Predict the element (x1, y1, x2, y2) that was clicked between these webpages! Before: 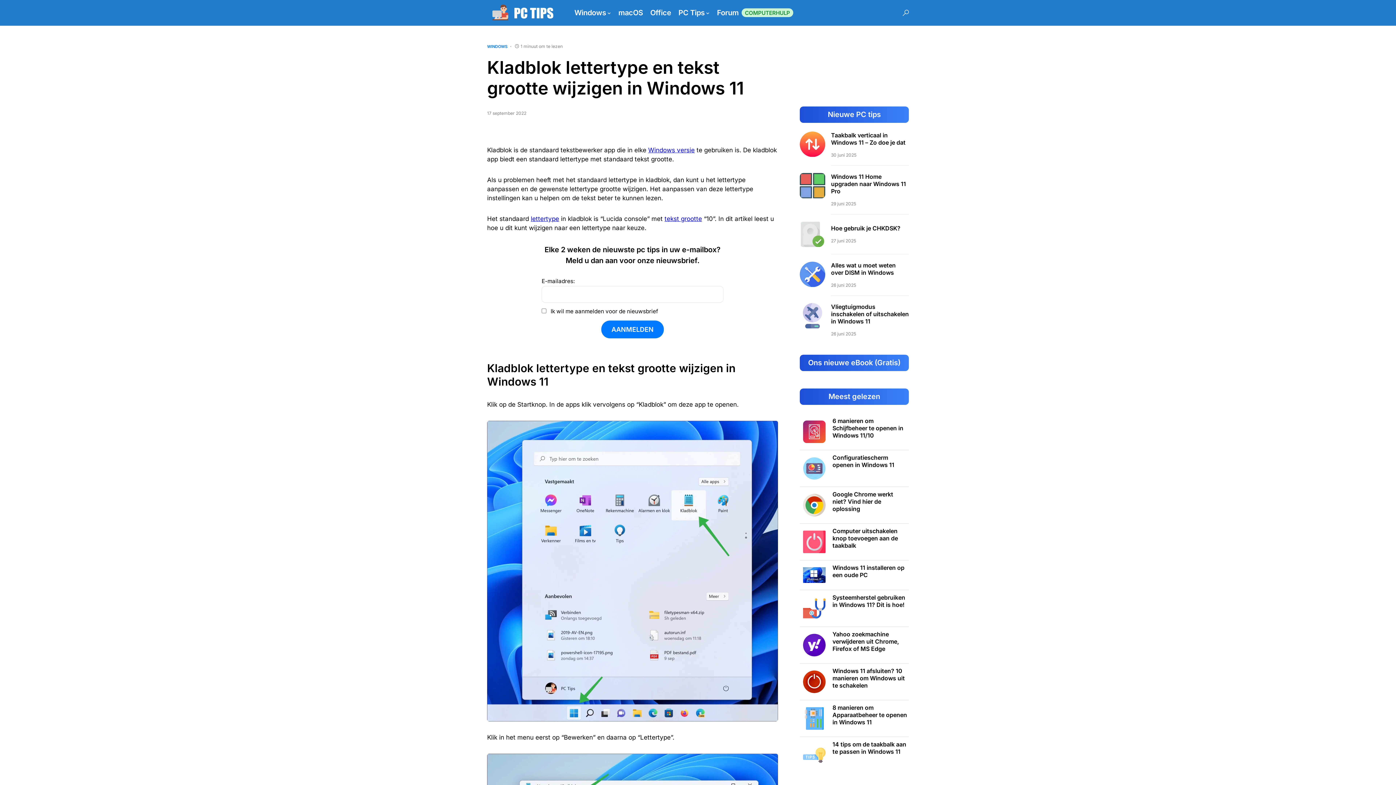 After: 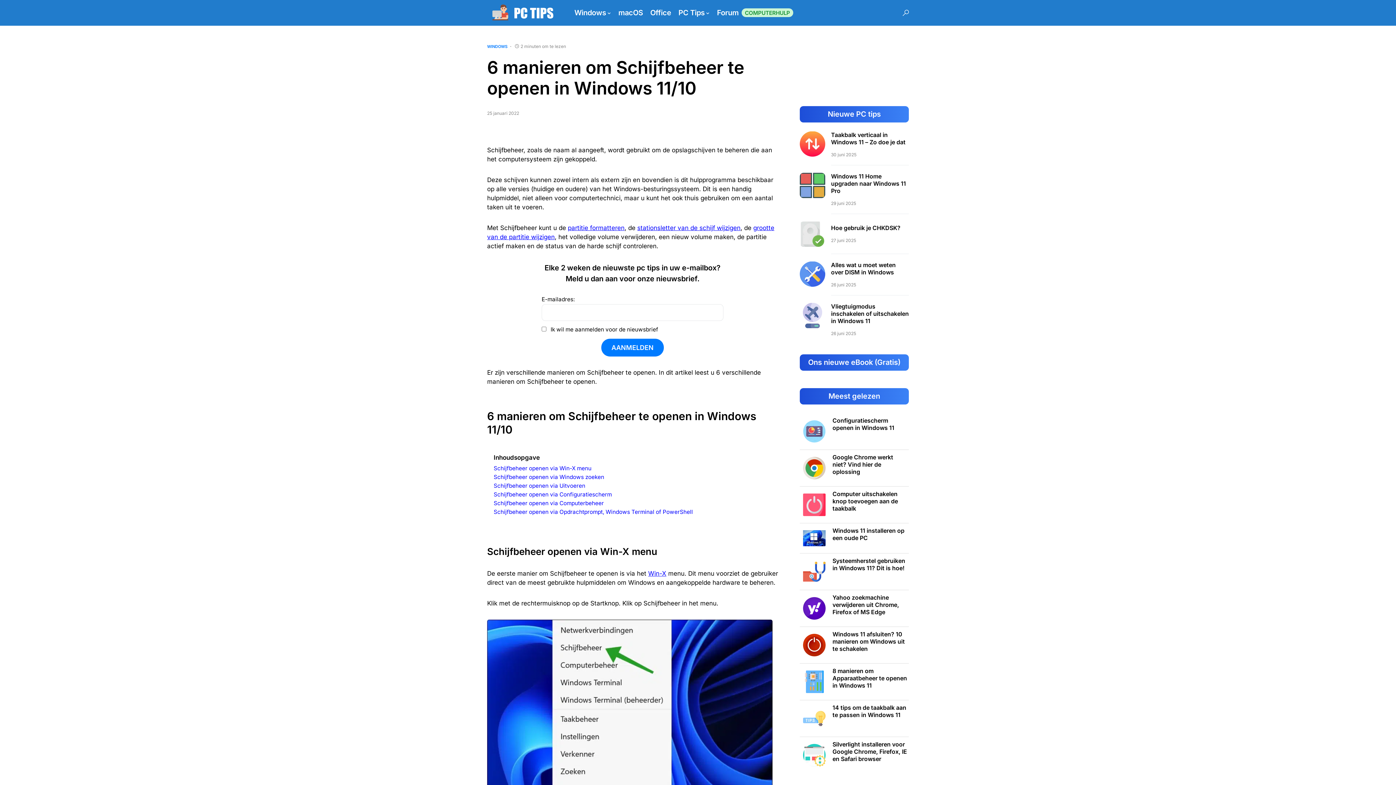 Action: bbox: (801, 427, 832, 434)